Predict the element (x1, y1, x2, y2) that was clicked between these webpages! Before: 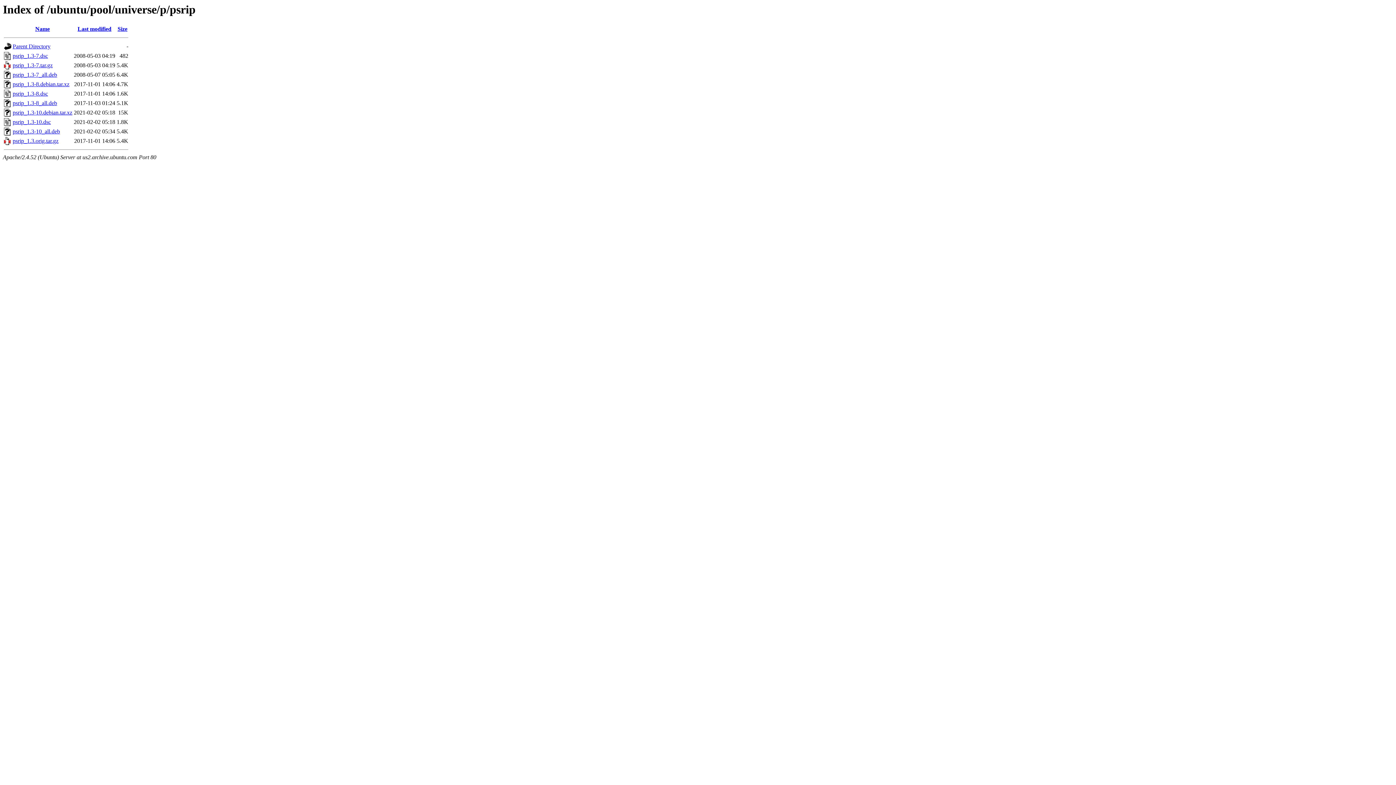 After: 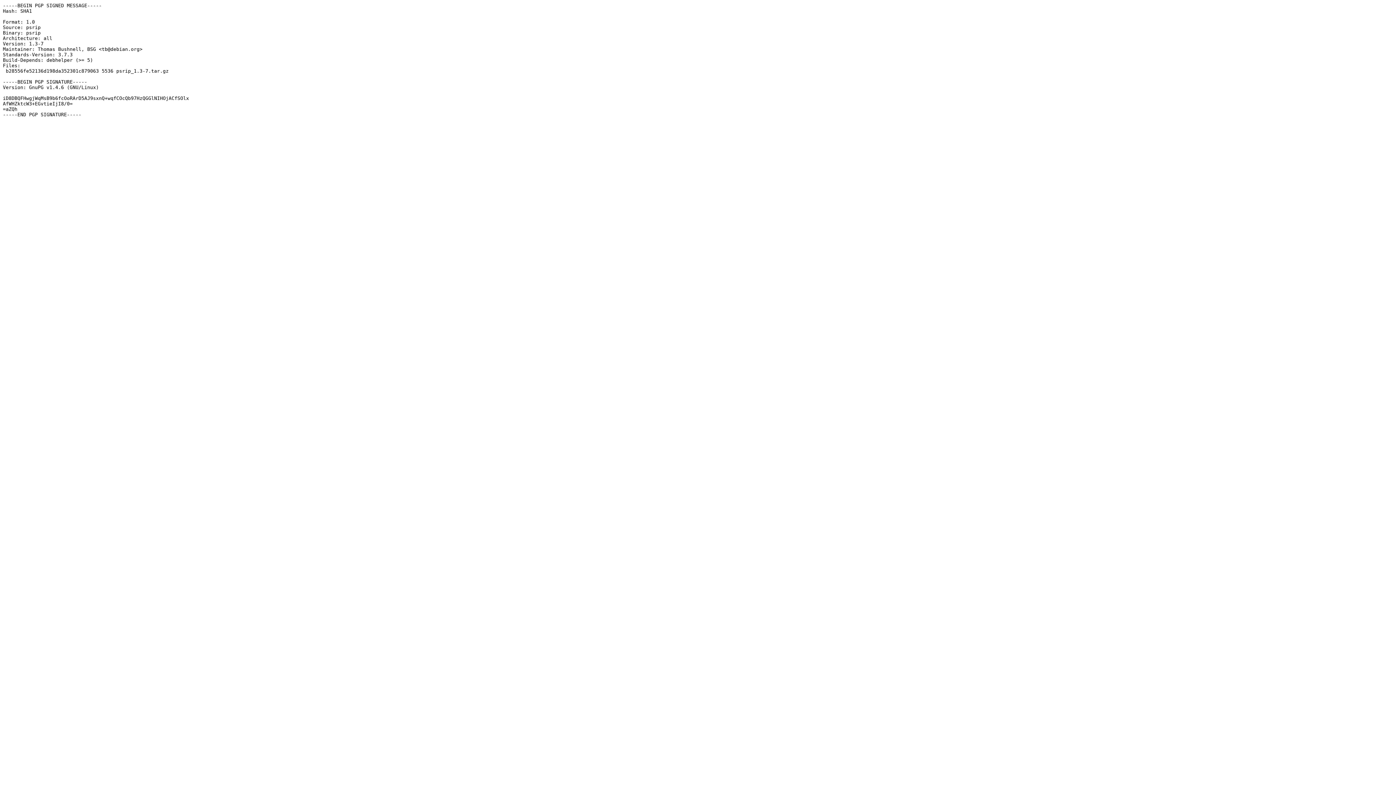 Action: bbox: (12, 52, 48, 59) label: psrip_1.3-7.dsc